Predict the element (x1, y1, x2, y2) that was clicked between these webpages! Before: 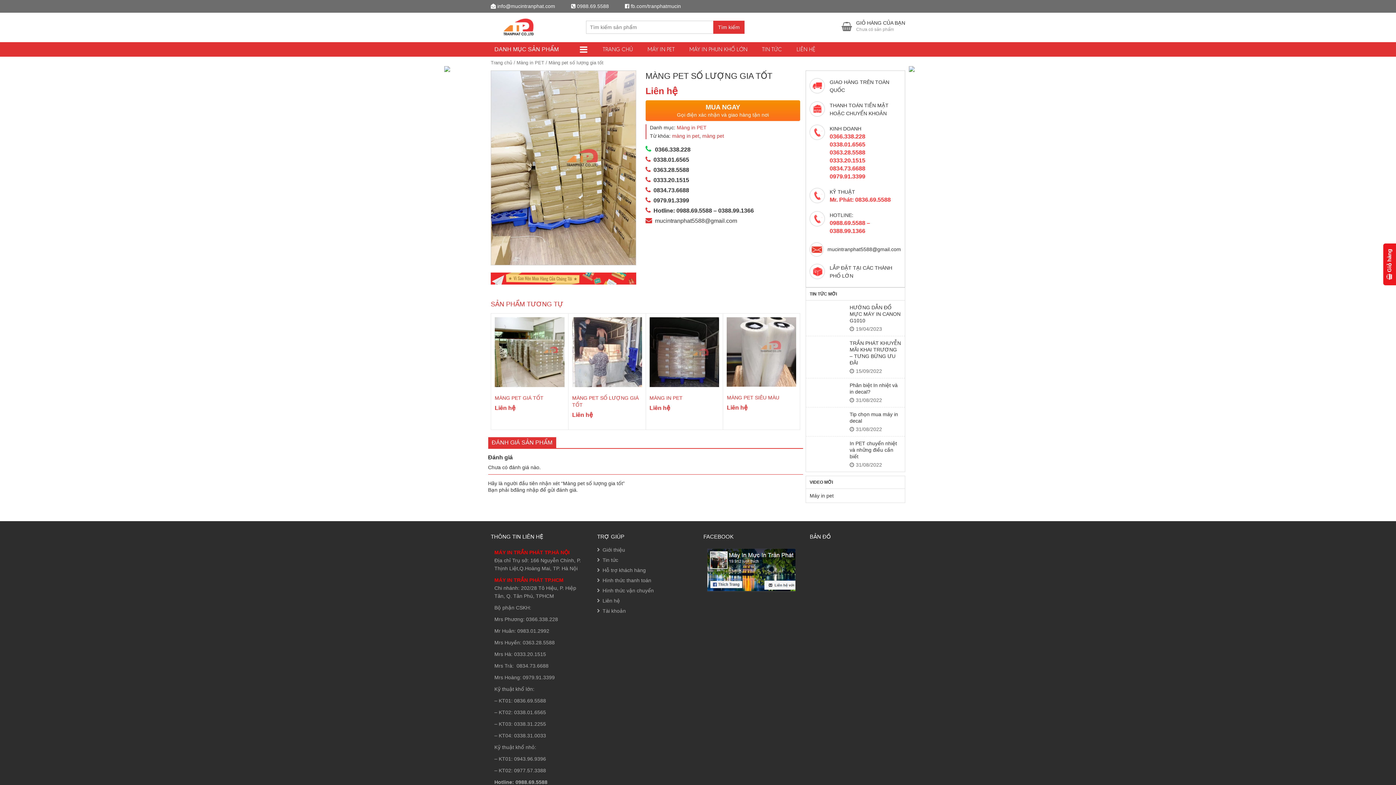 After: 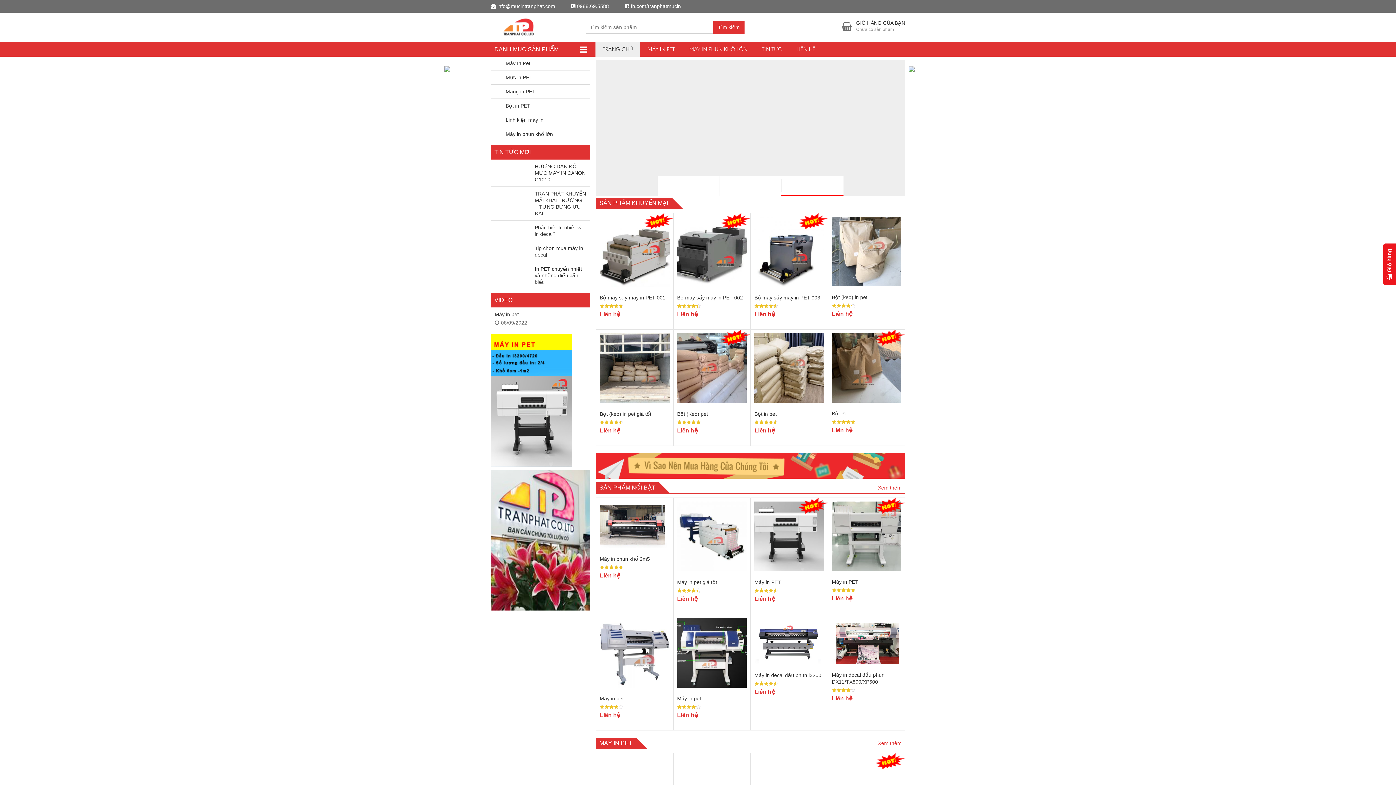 Action: bbox: (490, 60, 512, 65) label: Trang chủ